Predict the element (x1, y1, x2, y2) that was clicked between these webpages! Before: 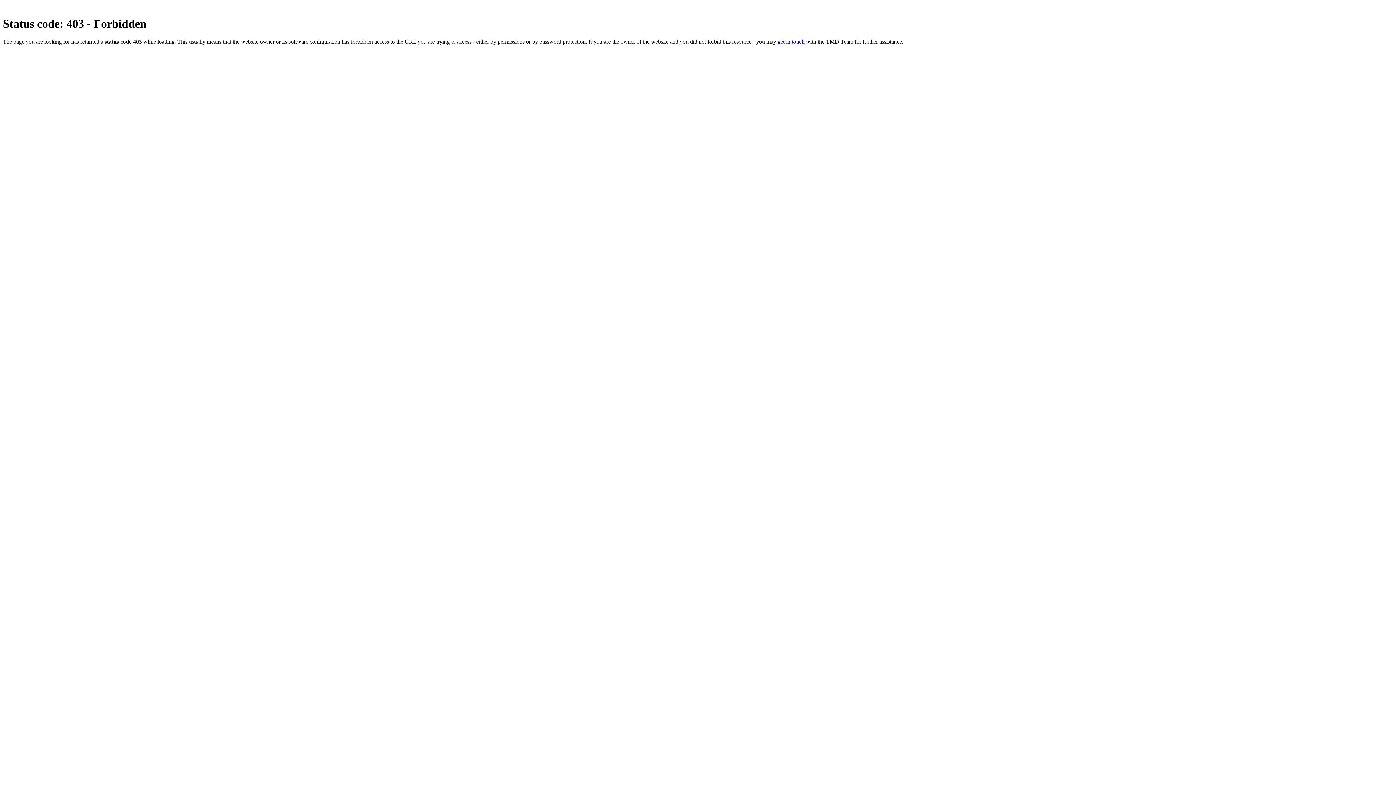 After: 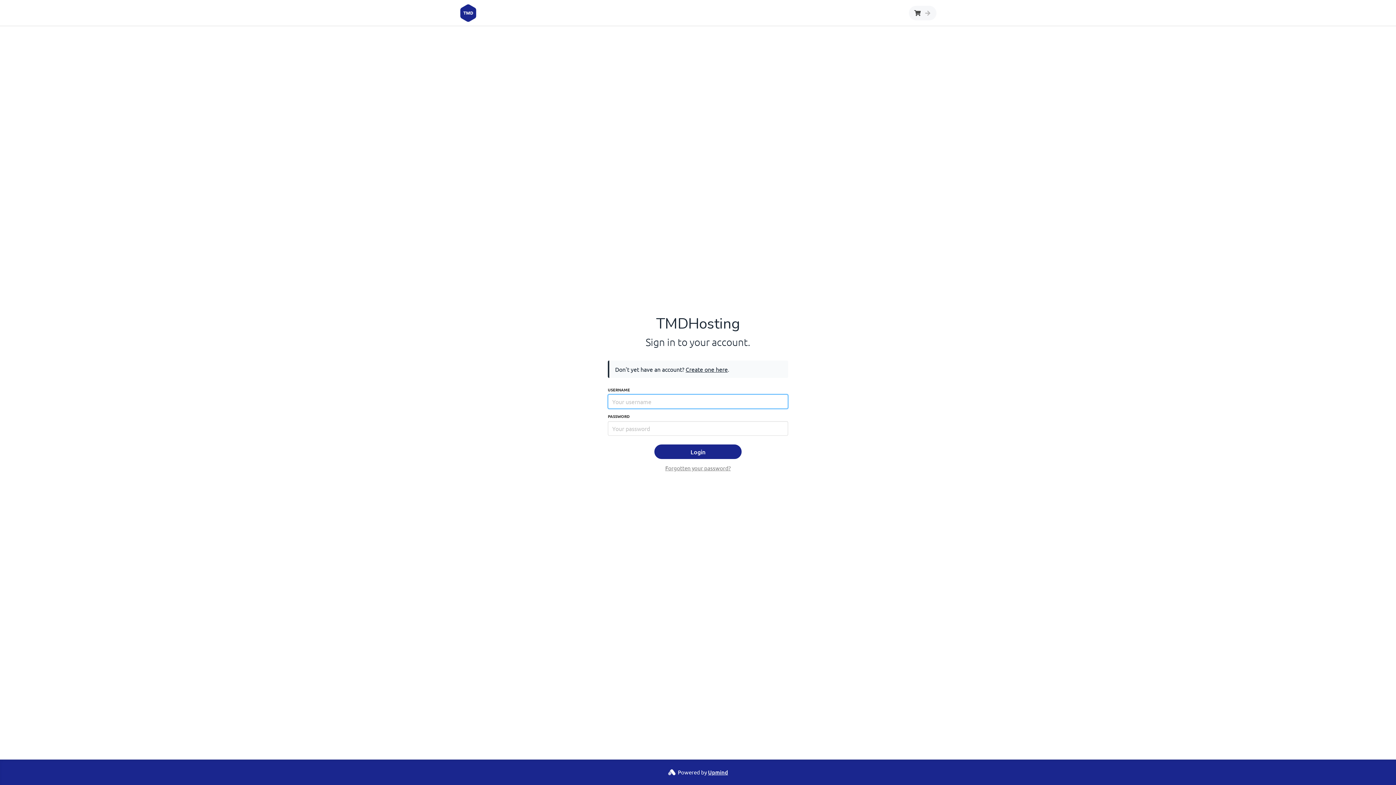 Action: label: get in touch bbox: (777, 38, 804, 44)